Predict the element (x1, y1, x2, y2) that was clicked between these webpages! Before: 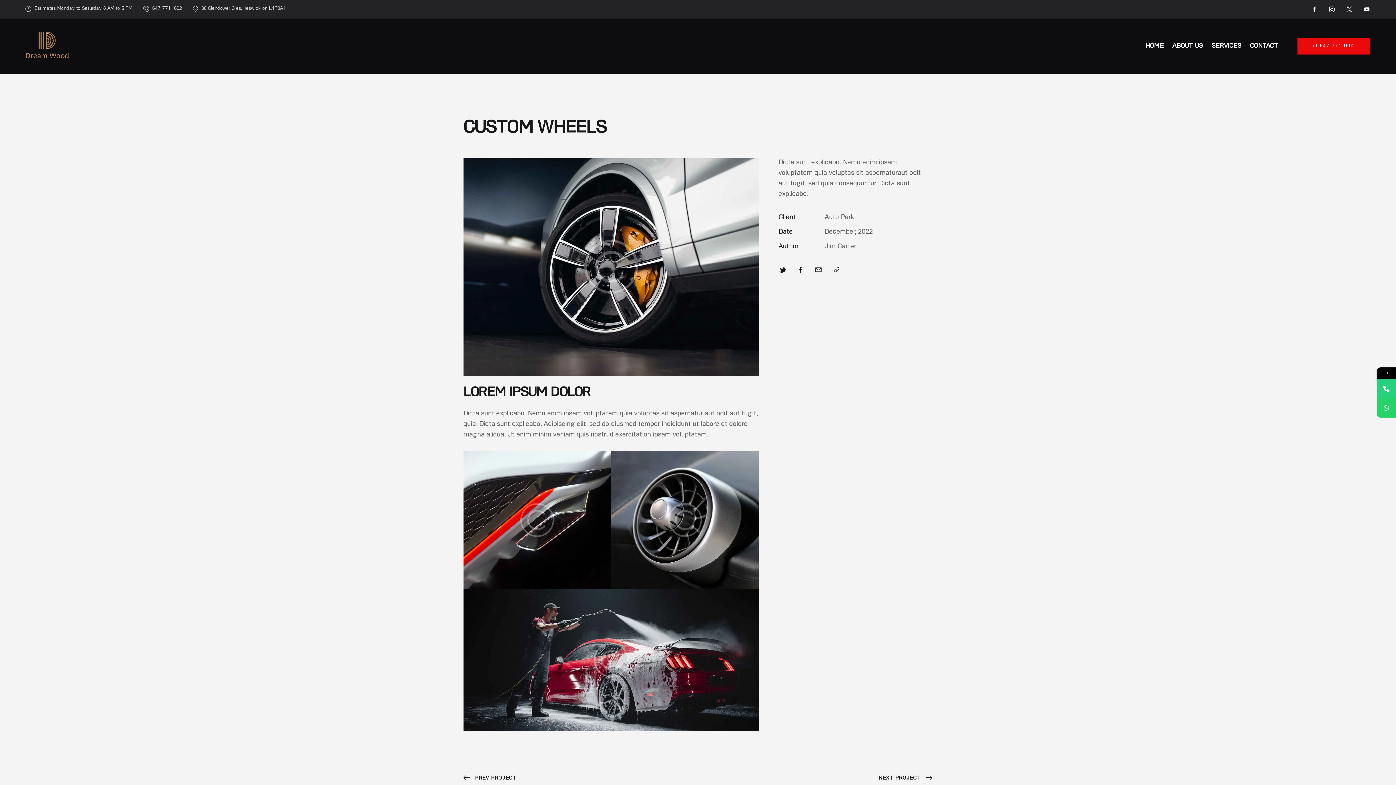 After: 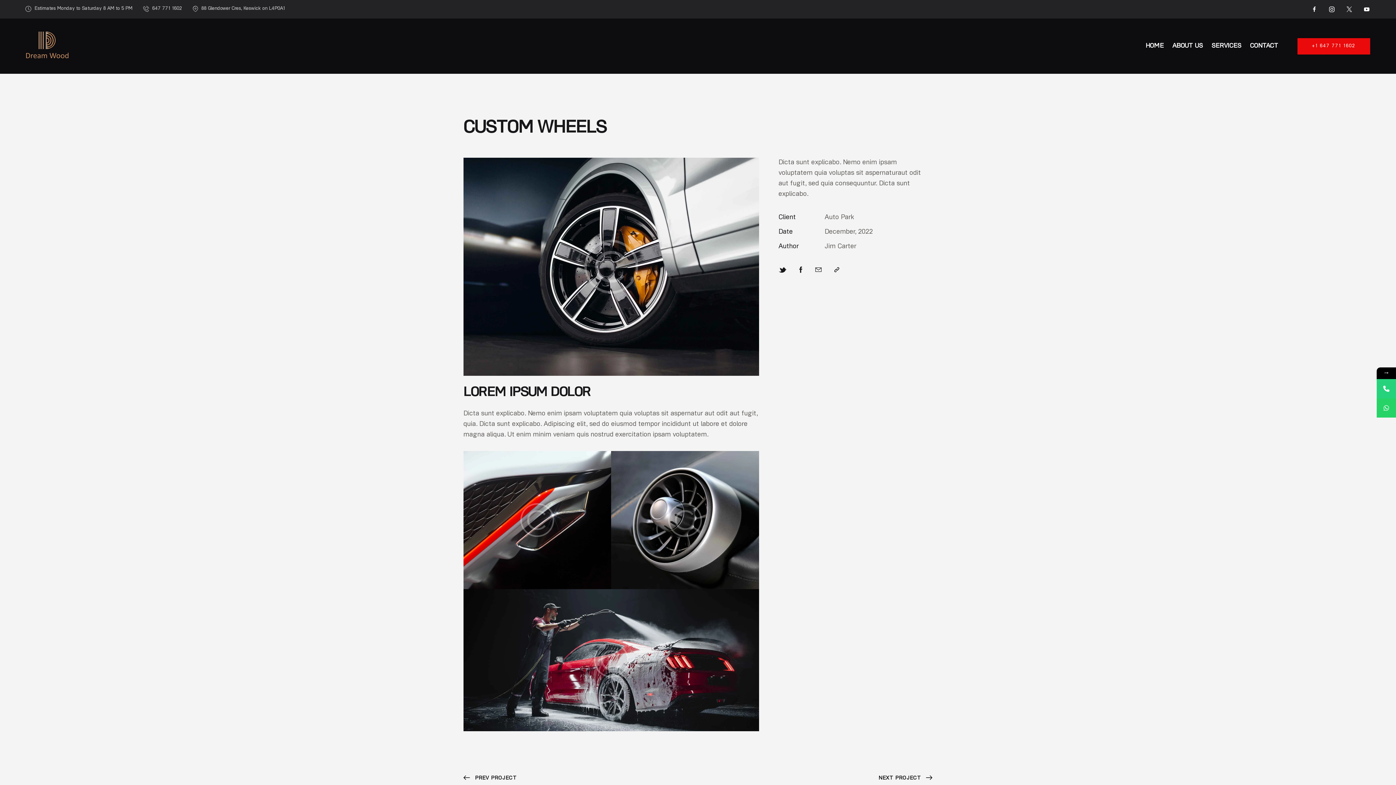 Action: bbox: (1377, 398, 1396, 417)